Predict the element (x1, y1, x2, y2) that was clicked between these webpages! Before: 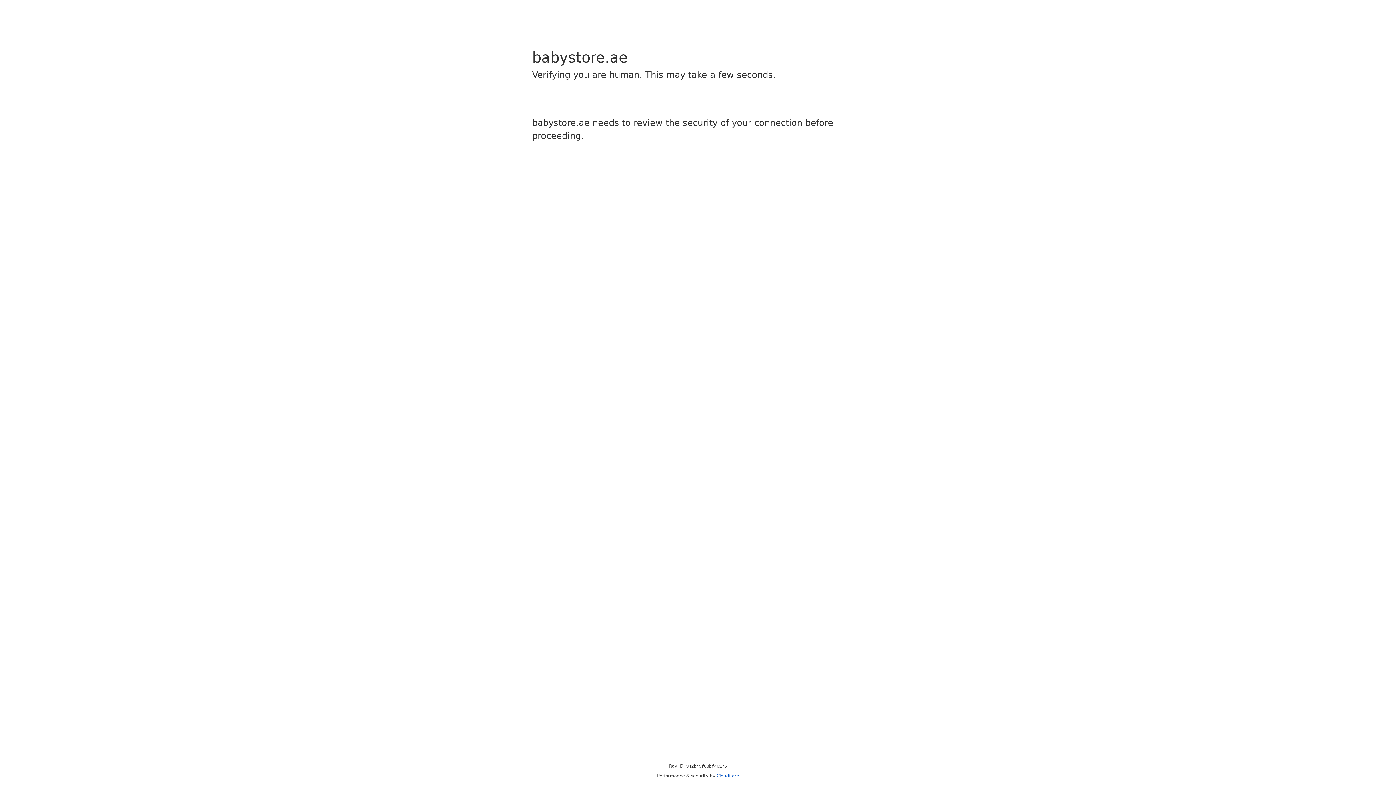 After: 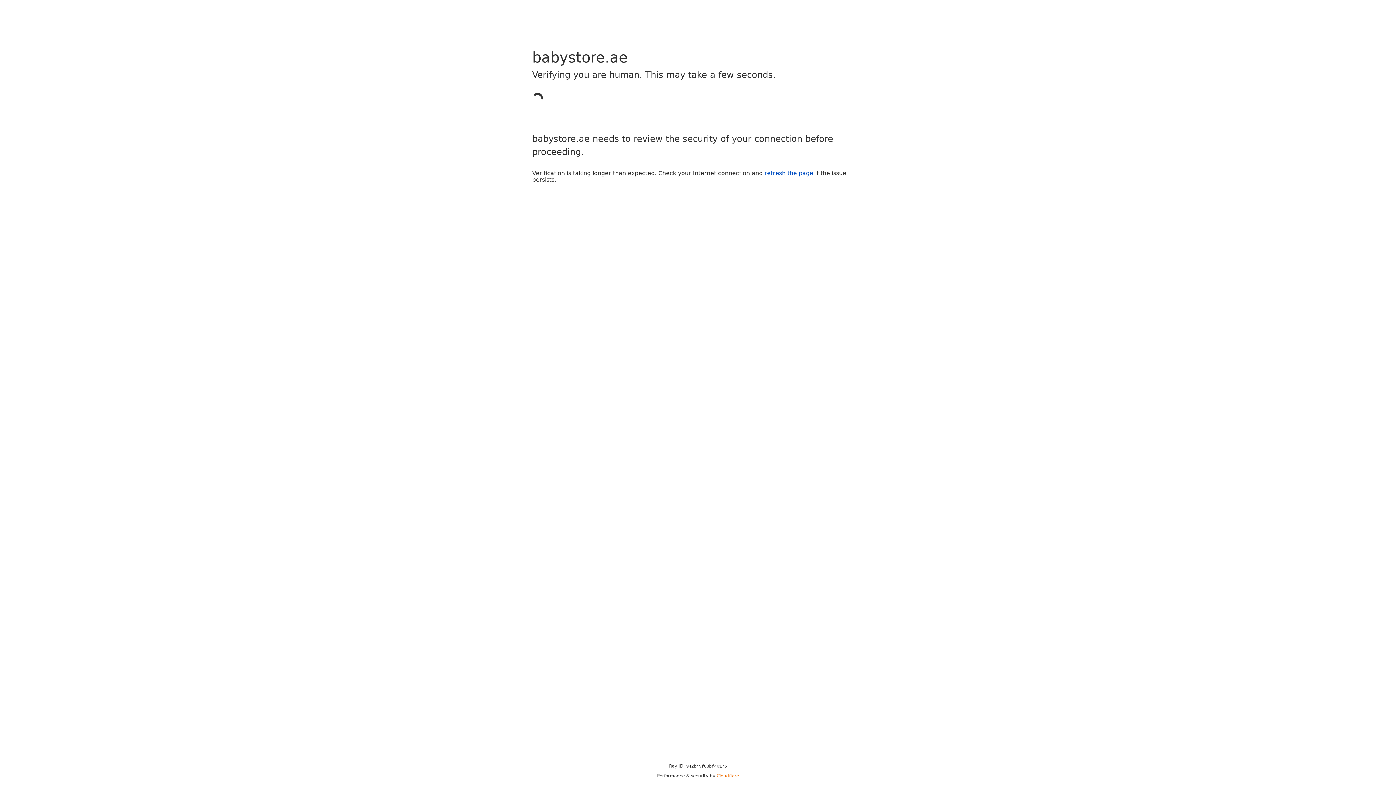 Action: label: Cloudflare bbox: (716, 773, 739, 778)